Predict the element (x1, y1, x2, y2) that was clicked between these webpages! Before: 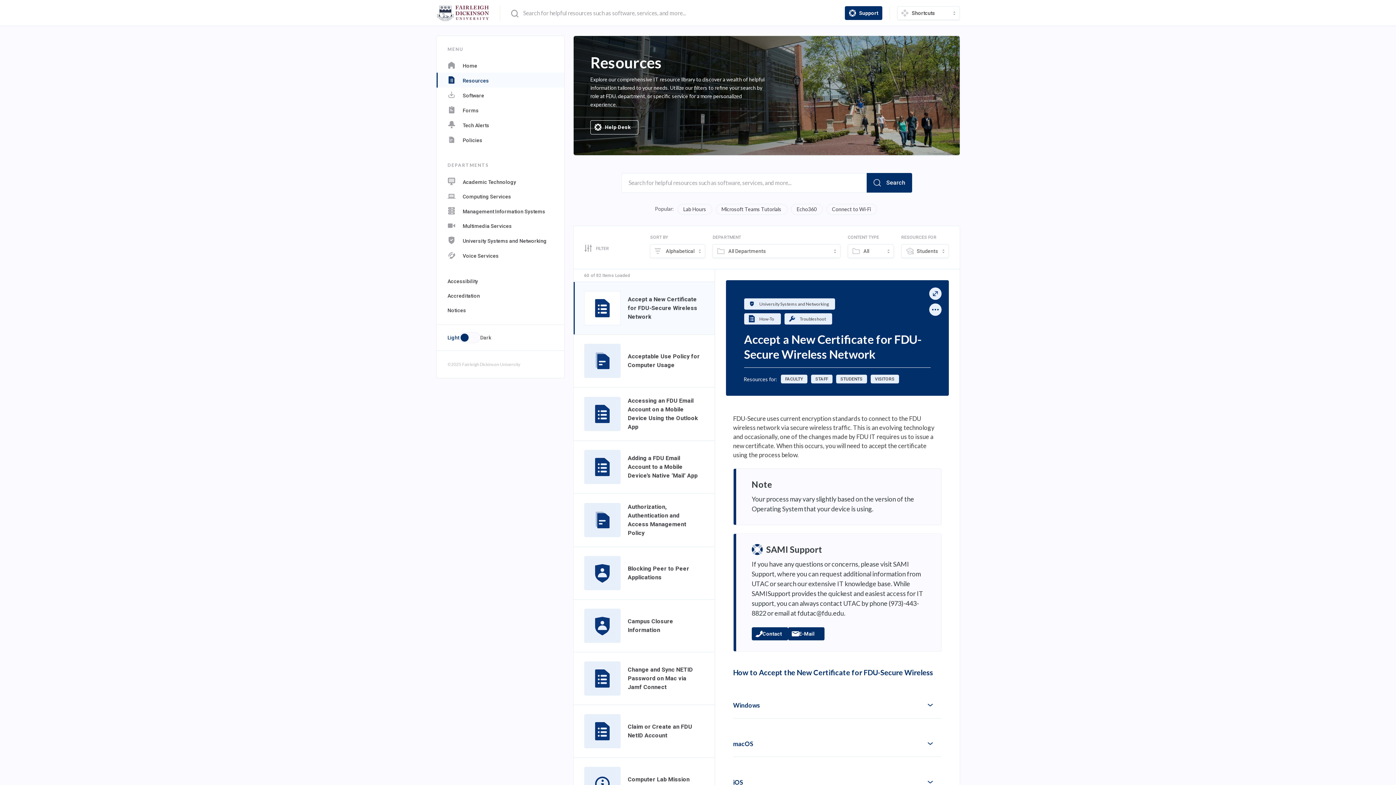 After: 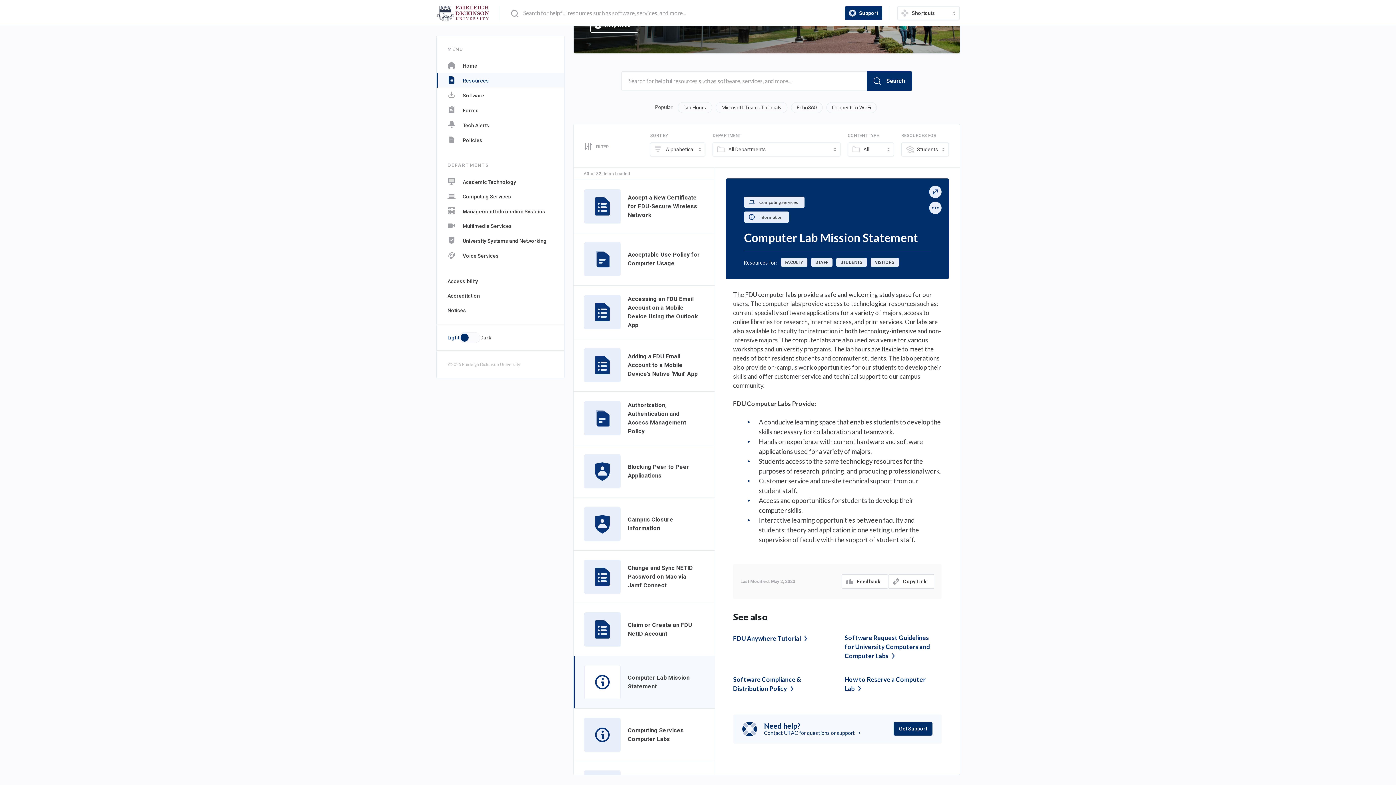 Action: label: tab-in: Computer Lab Mission Statement bbox: (573, 758, 714, 810)